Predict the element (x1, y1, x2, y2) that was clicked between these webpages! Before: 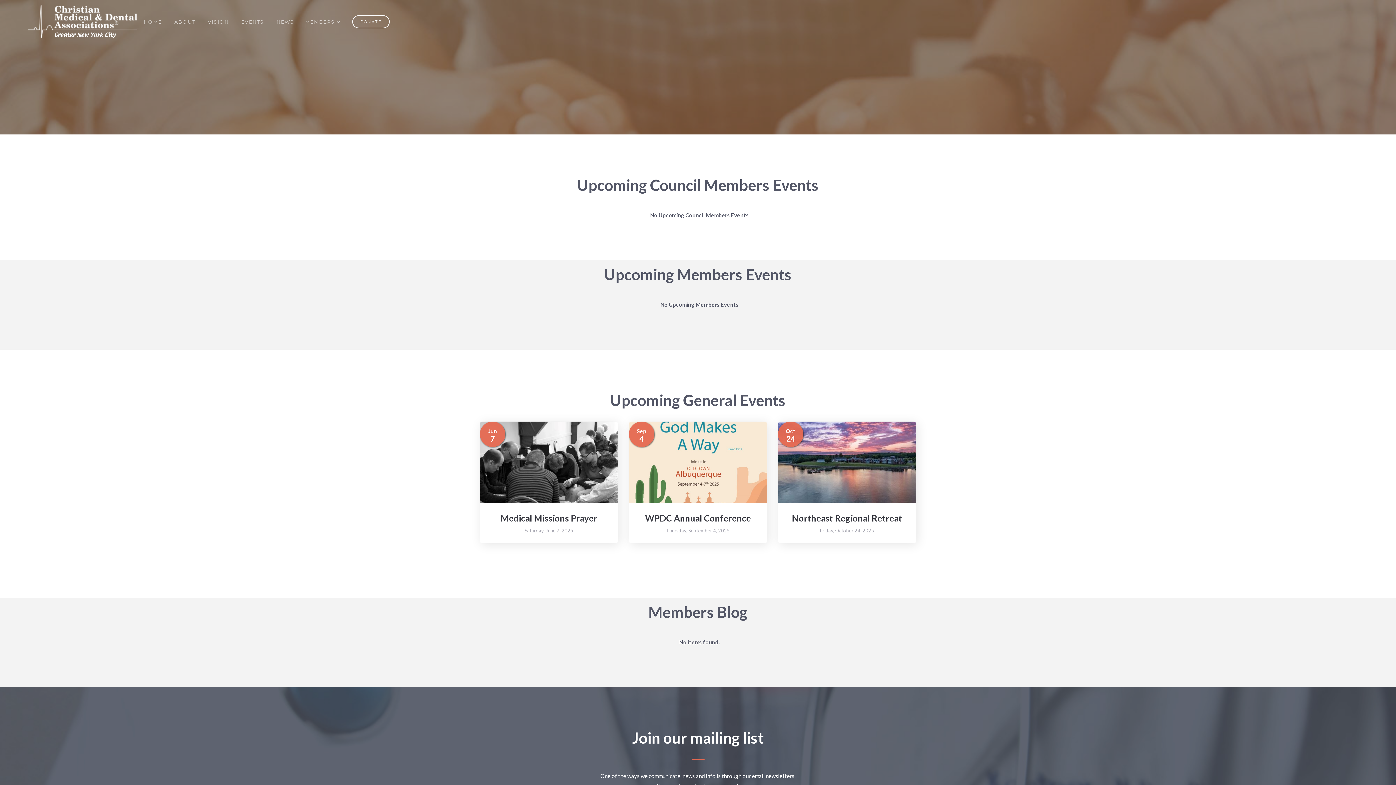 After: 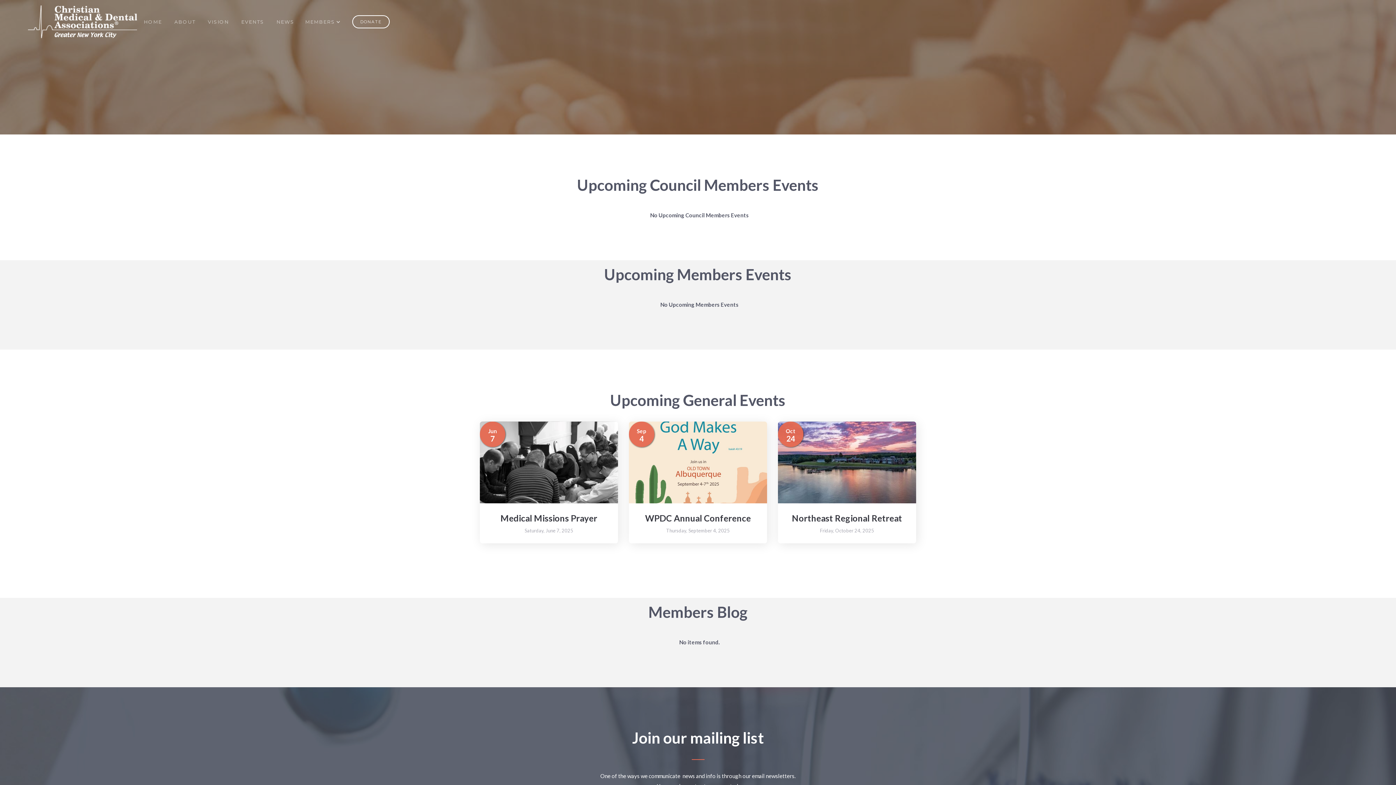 Action: bbox: (27, 5, 137, 38)